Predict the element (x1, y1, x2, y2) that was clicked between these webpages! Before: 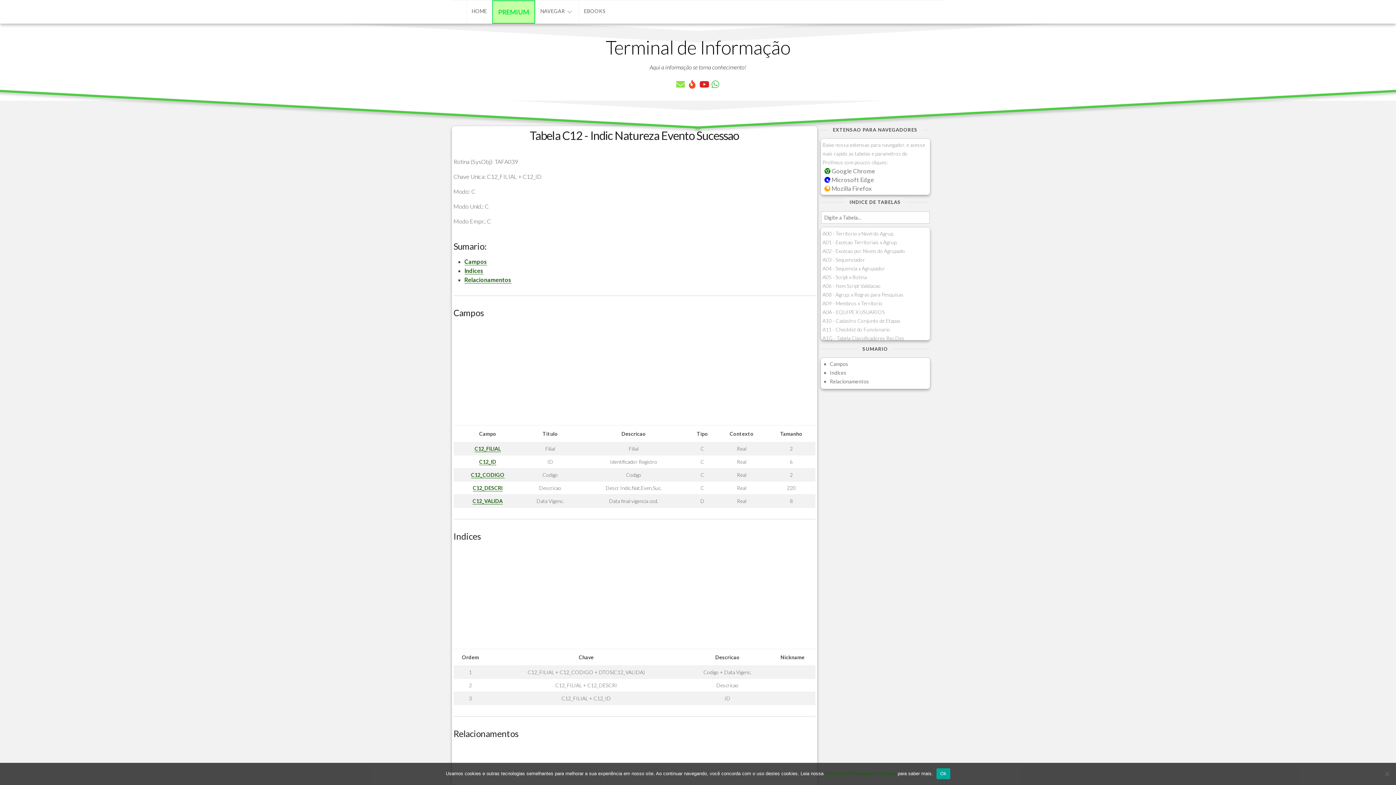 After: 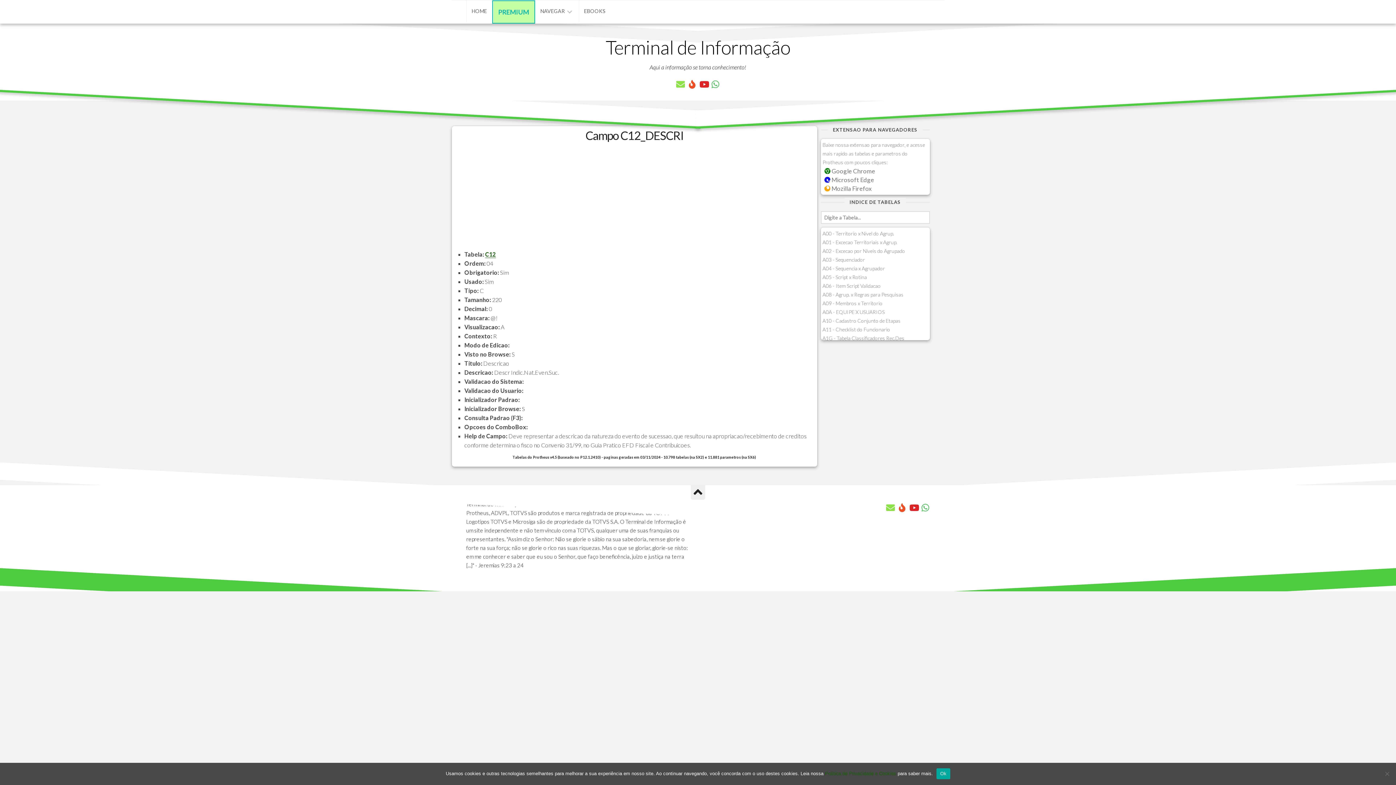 Action: label: C12_DESCRI bbox: (472, 485, 502, 491)